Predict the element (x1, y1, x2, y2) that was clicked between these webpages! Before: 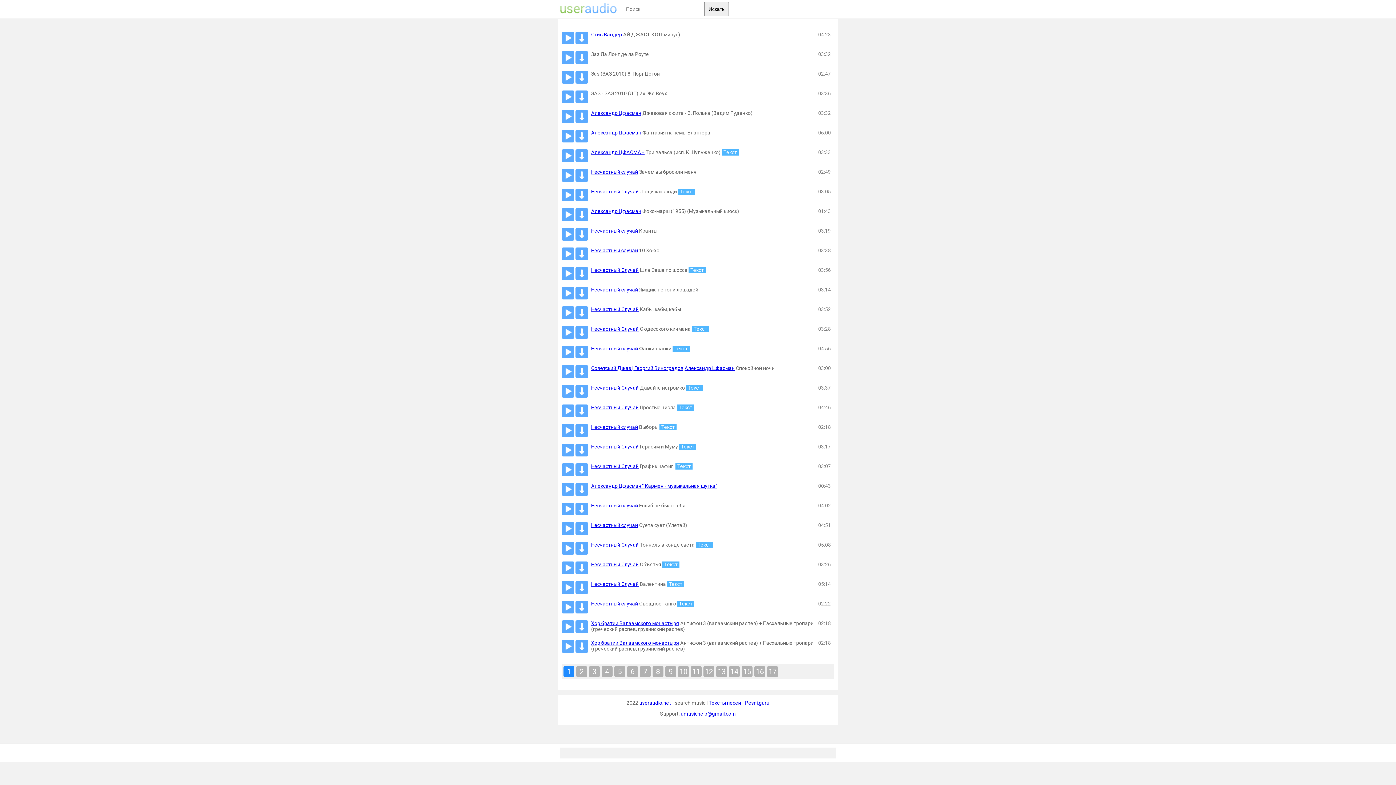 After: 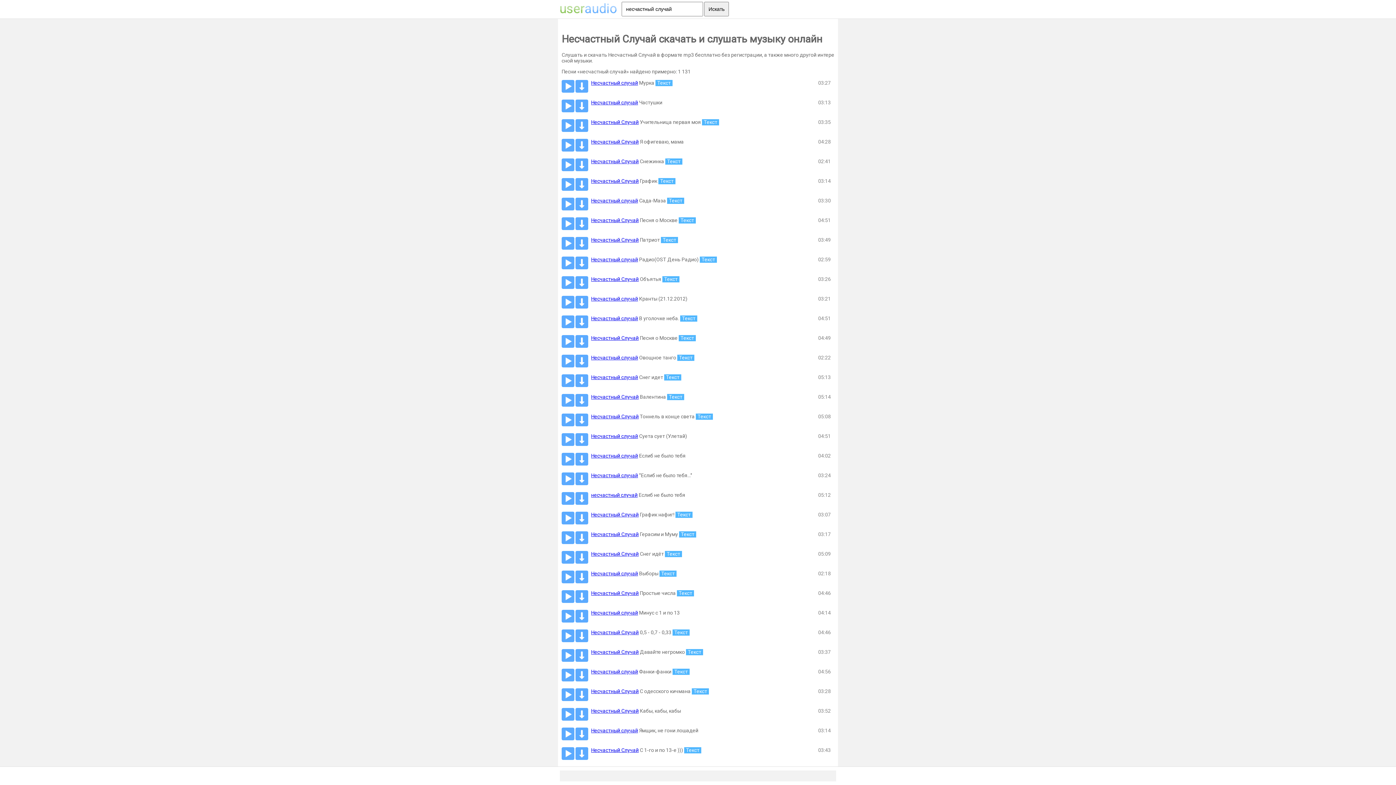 Action: label: Несчастный Случай bbox: (591, 404, 638, 410)